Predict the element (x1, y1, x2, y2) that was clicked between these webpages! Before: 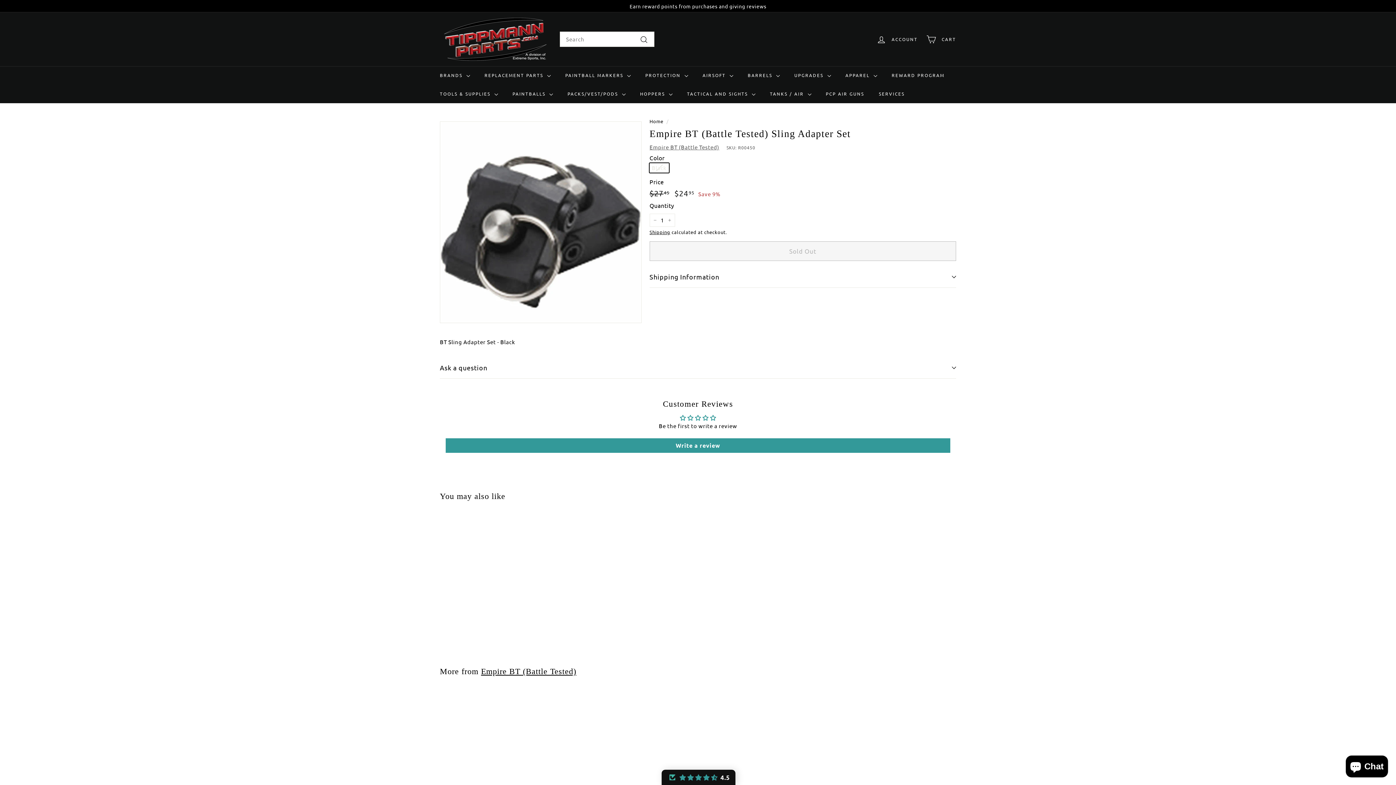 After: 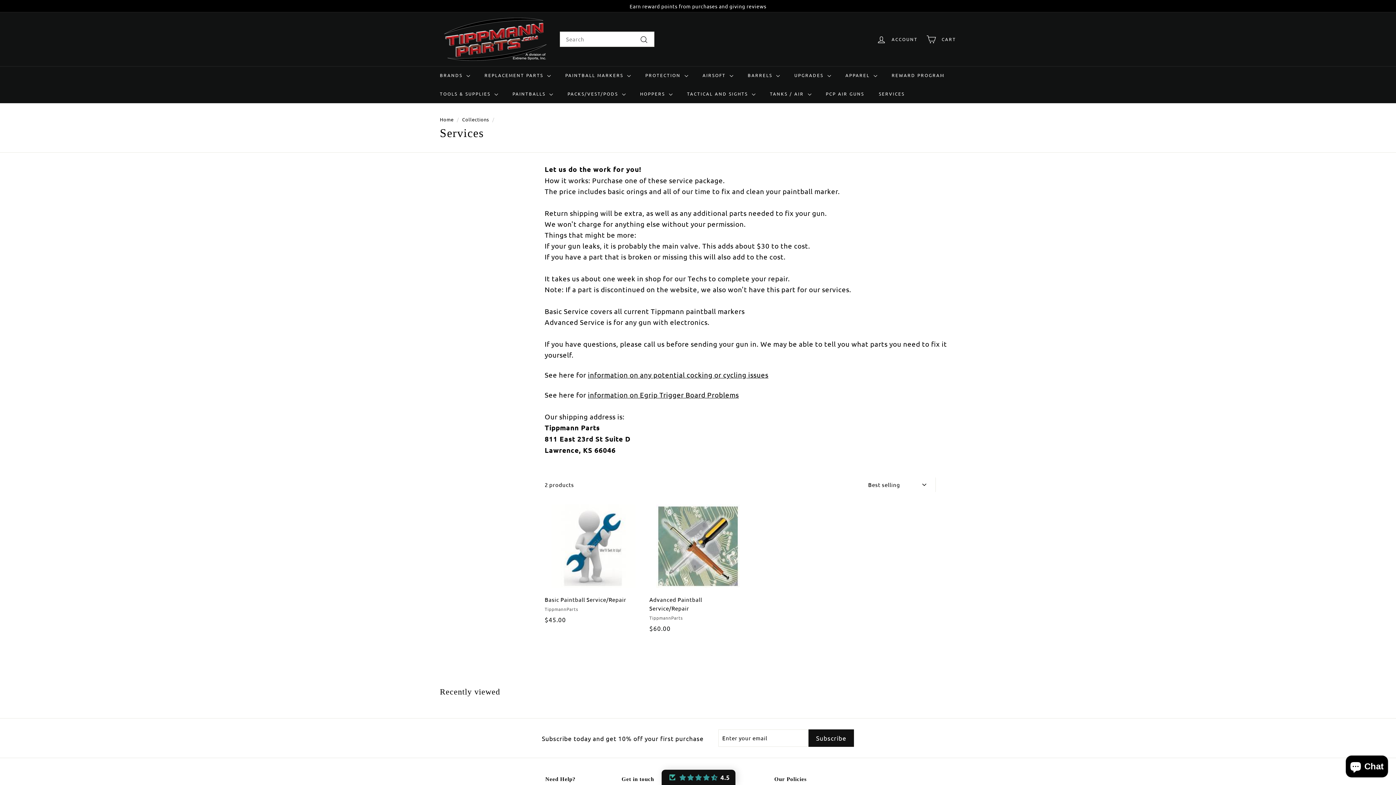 Action: label: SERVICES bbox: (871, 84, 912, 103)